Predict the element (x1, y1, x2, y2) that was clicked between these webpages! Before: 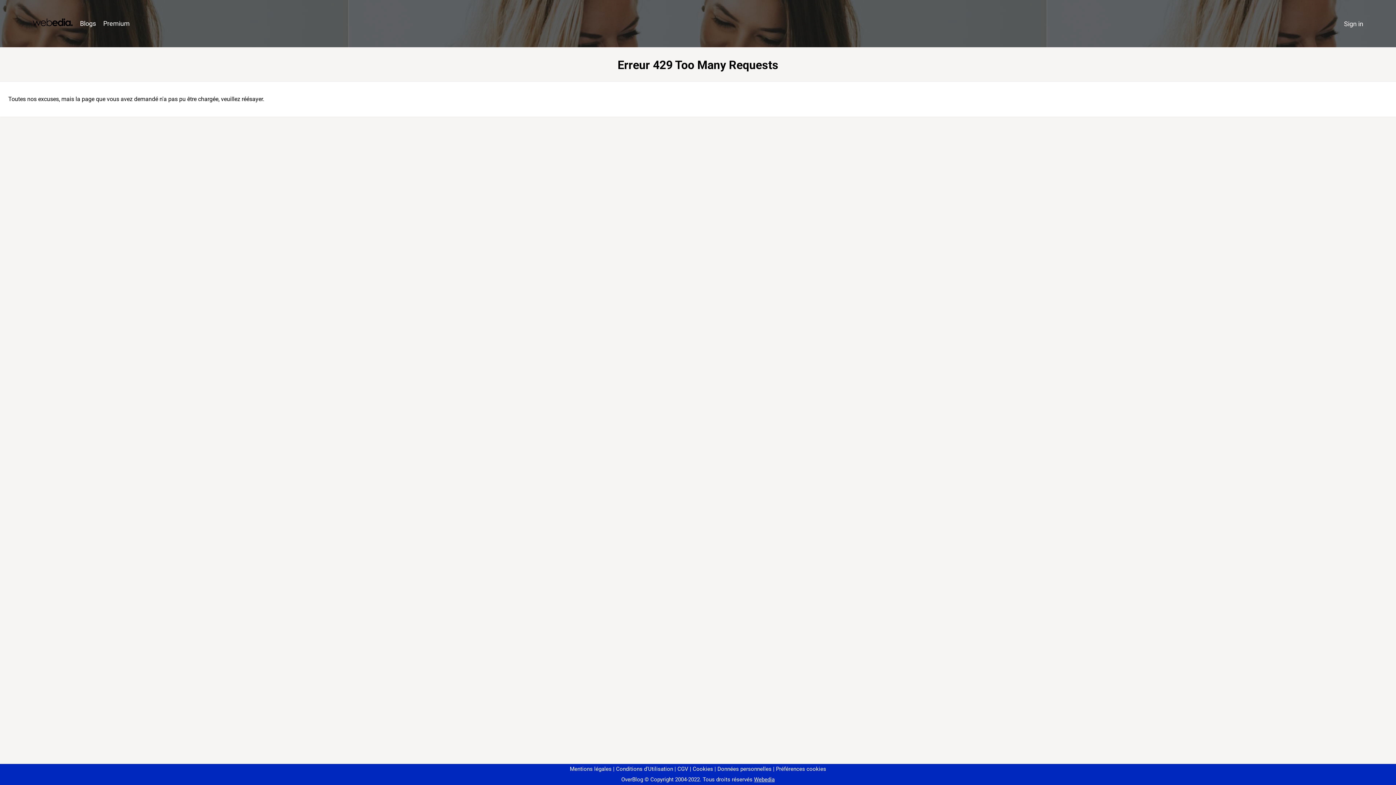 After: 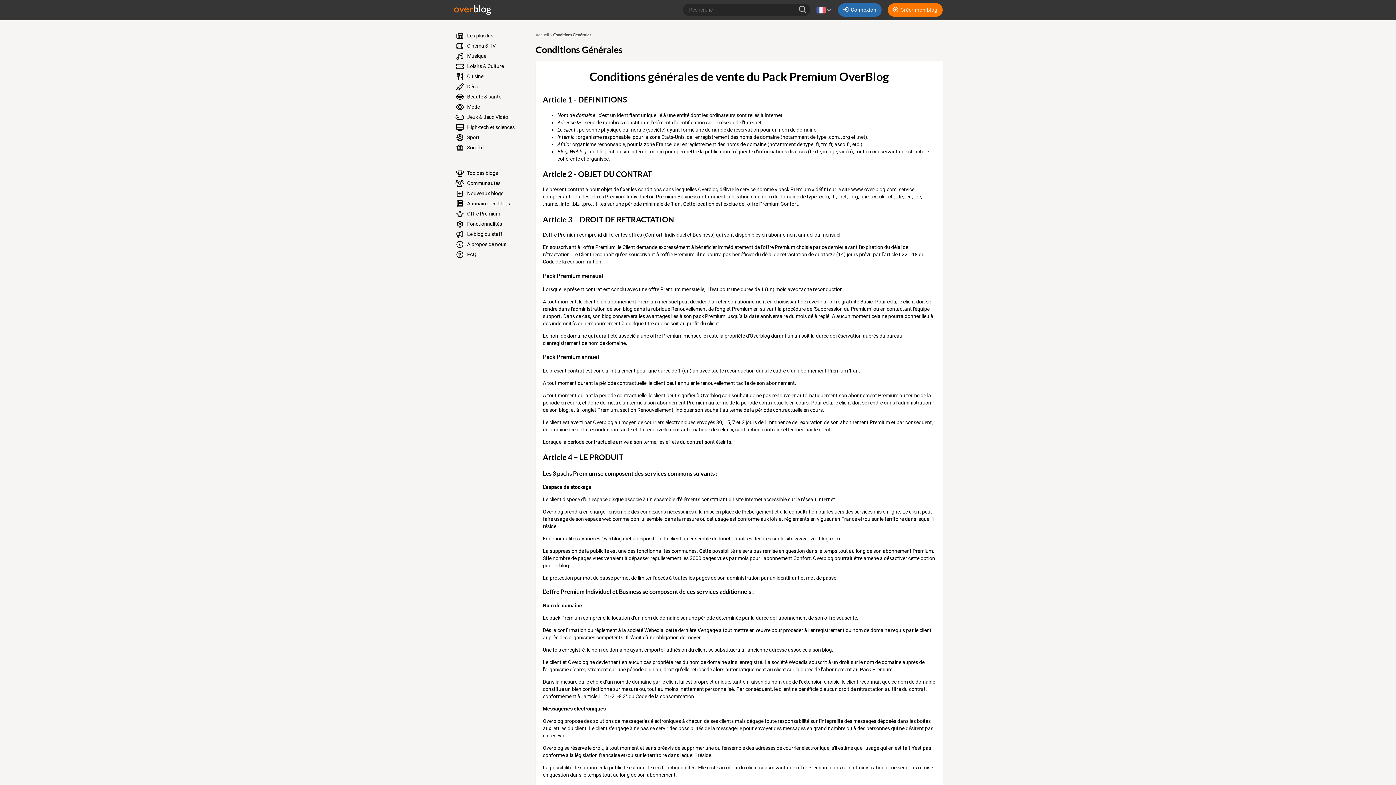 Action: label: CGV bbox: (674, 766, 688, 772)